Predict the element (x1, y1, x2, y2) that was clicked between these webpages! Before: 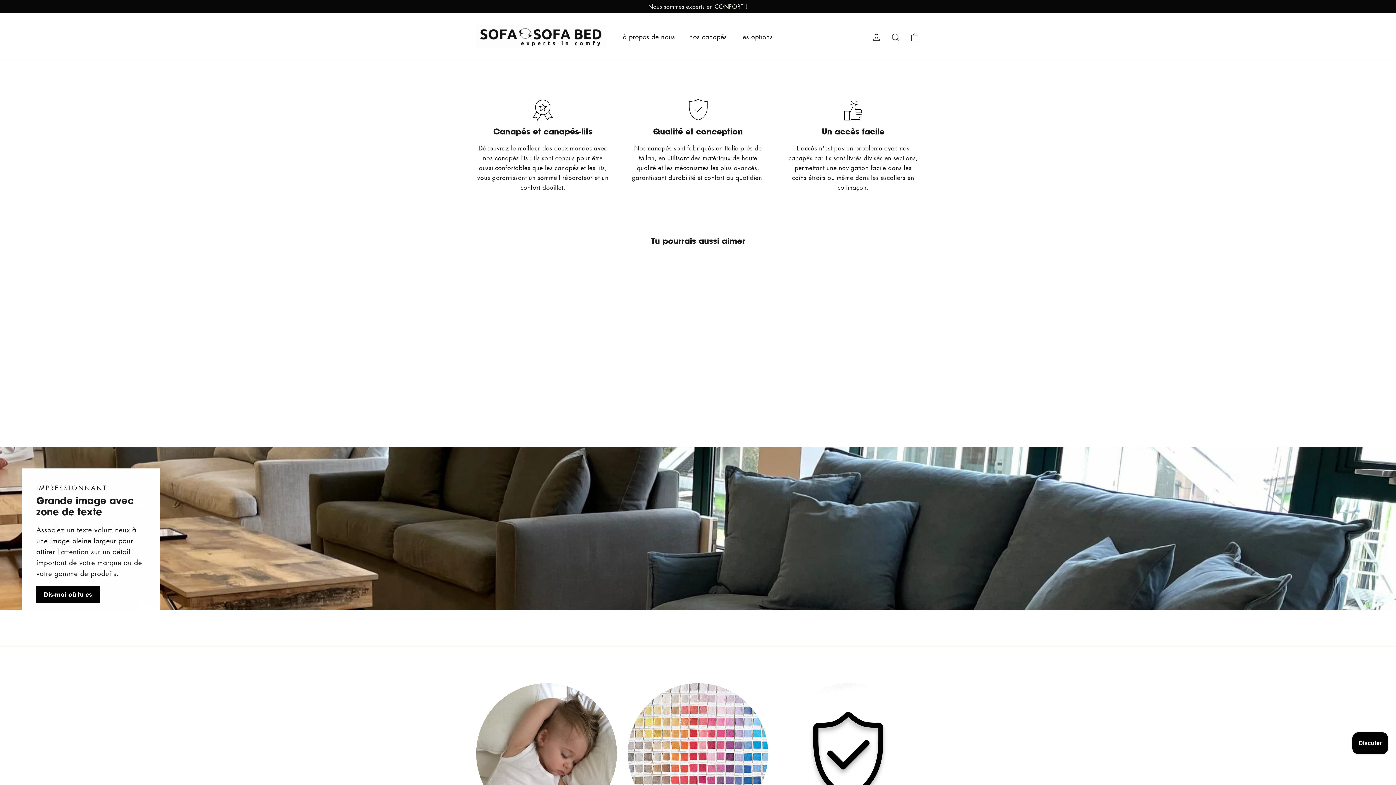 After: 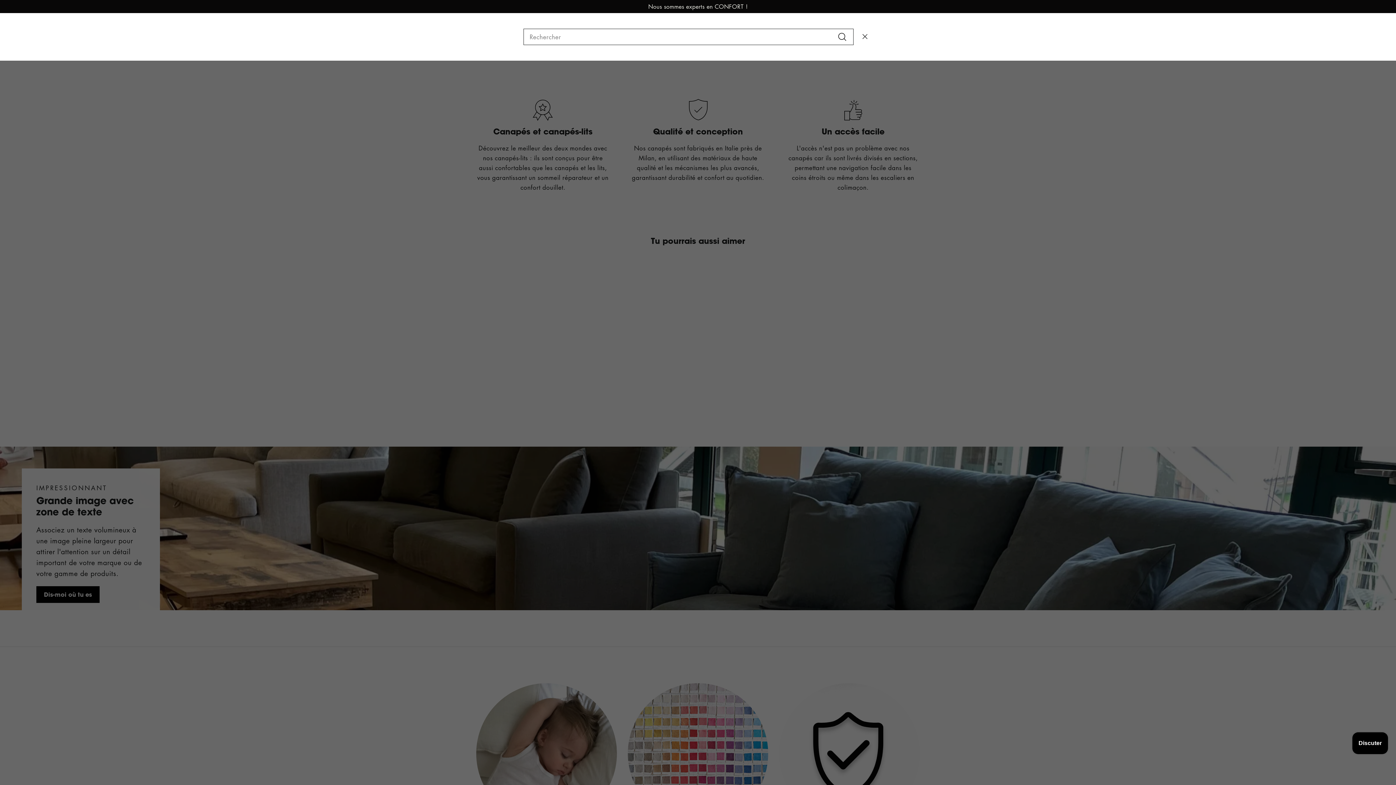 Action: label: Rechercher bbox: (886, 27, 905, 46)